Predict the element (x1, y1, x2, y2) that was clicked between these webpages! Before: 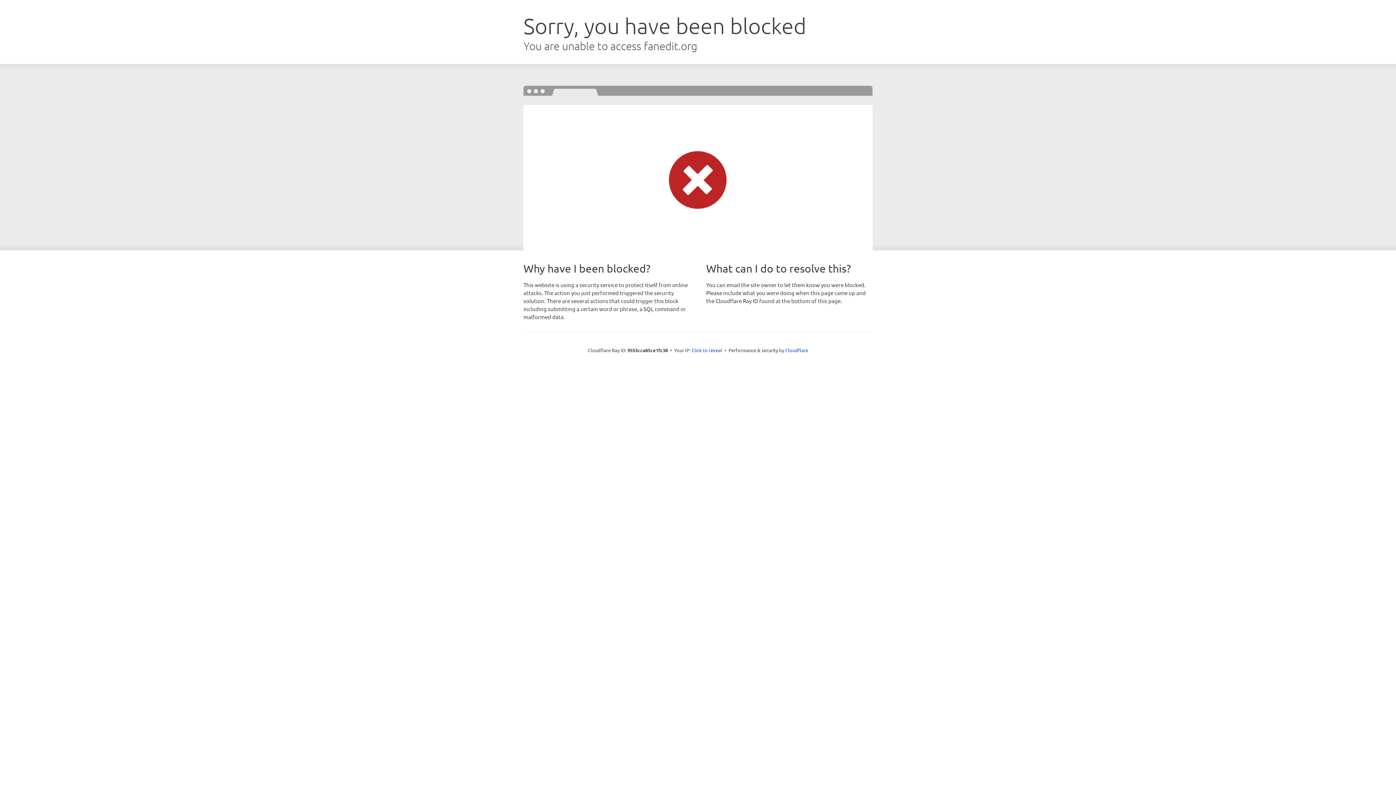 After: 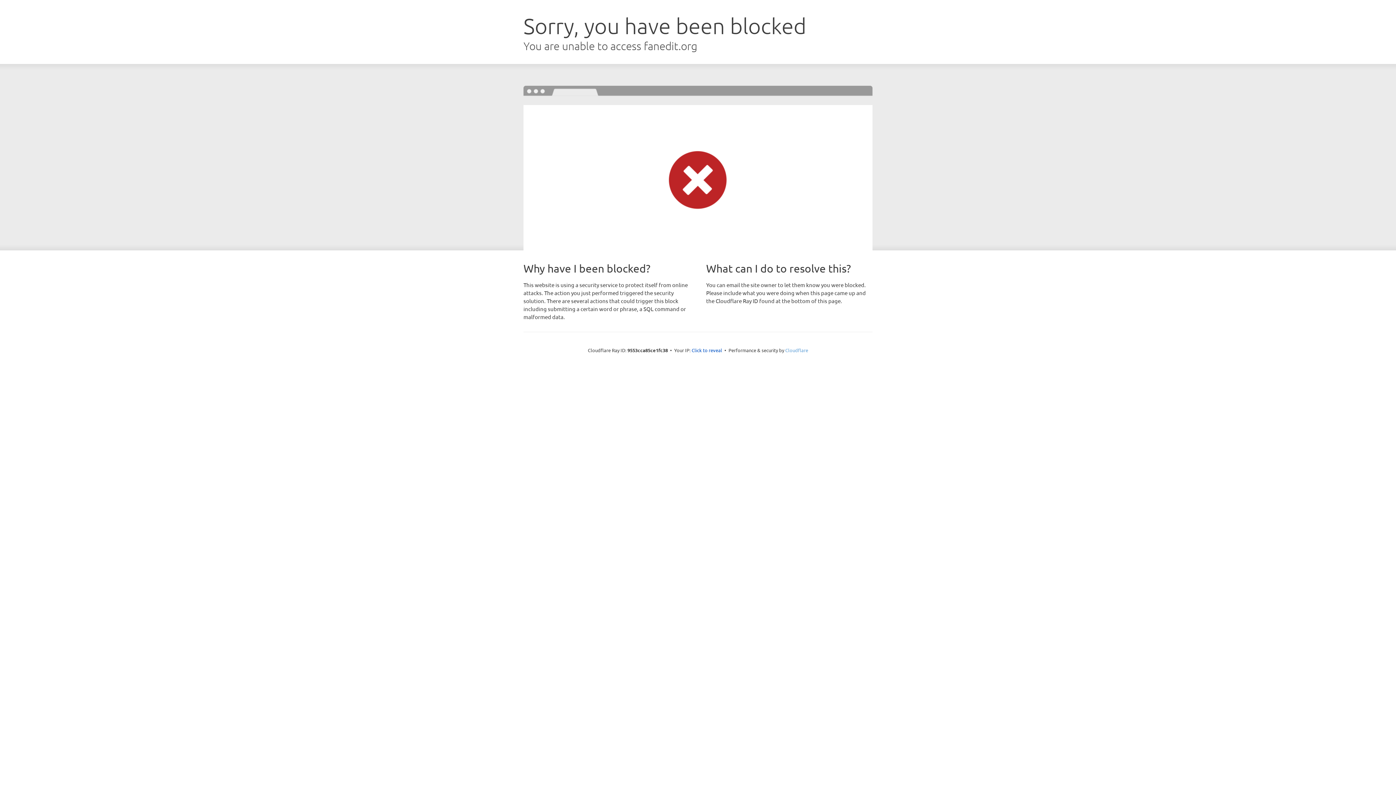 Action: label: Cloudflare bbox: (785, 347, 808, 353)